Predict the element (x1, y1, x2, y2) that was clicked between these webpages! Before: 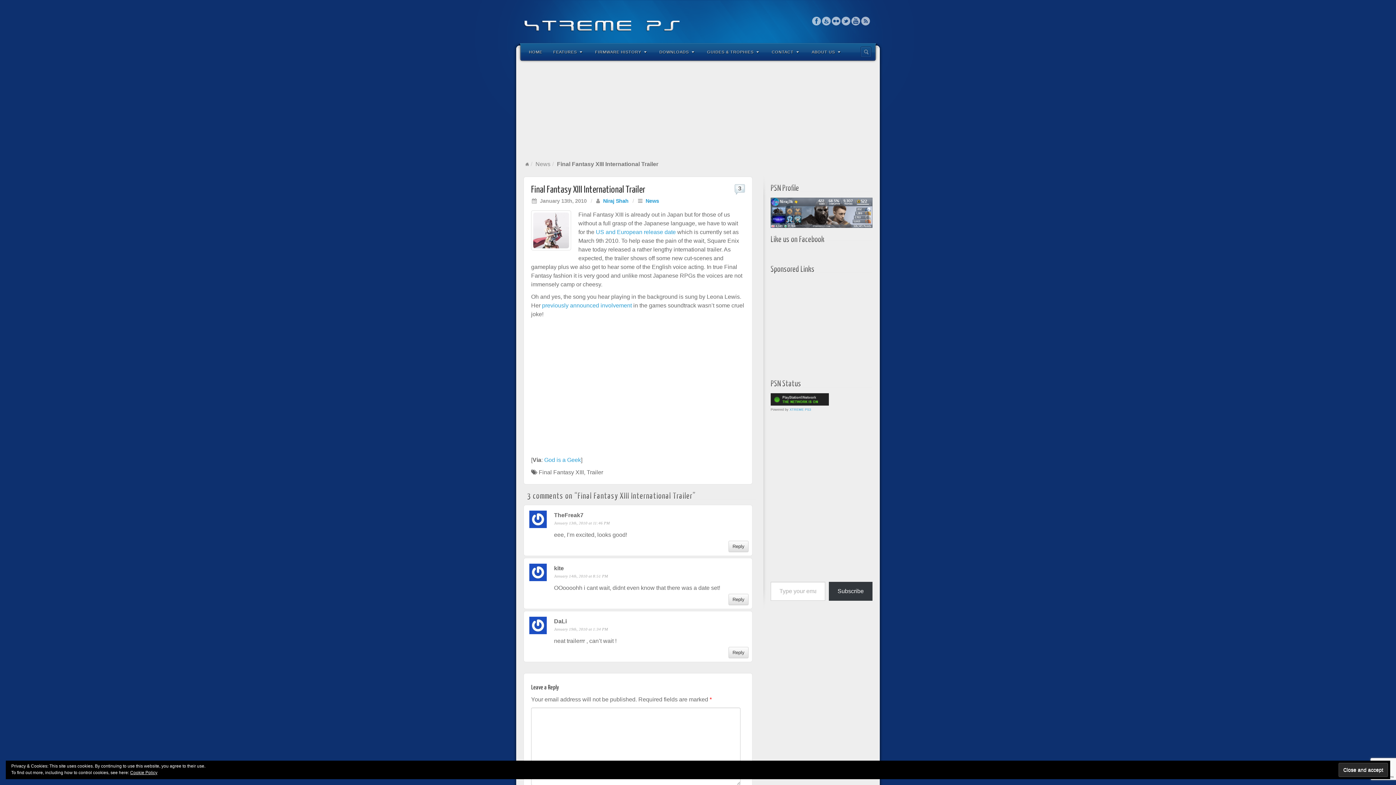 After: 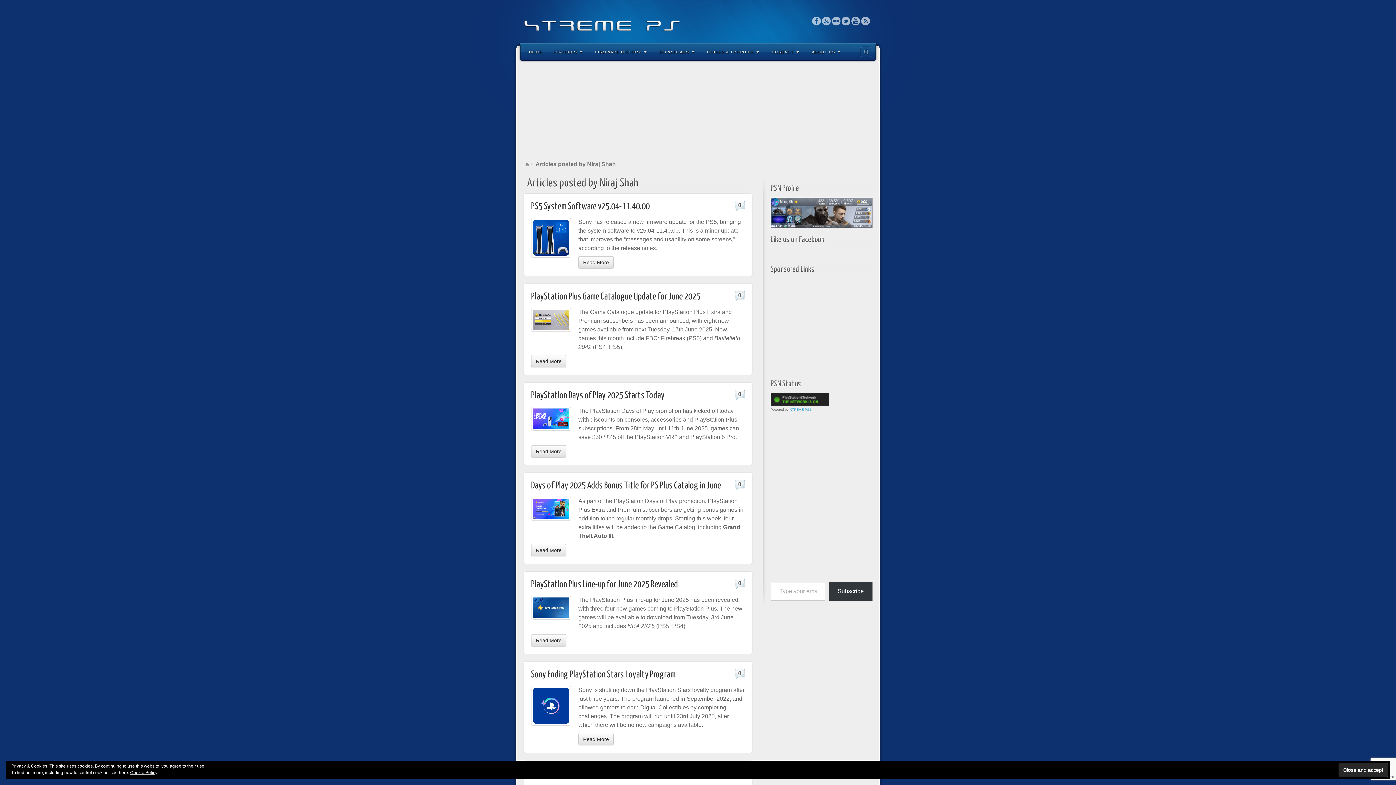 Action: bbox: (603, 198, 628, 204) label: Niraj Shah